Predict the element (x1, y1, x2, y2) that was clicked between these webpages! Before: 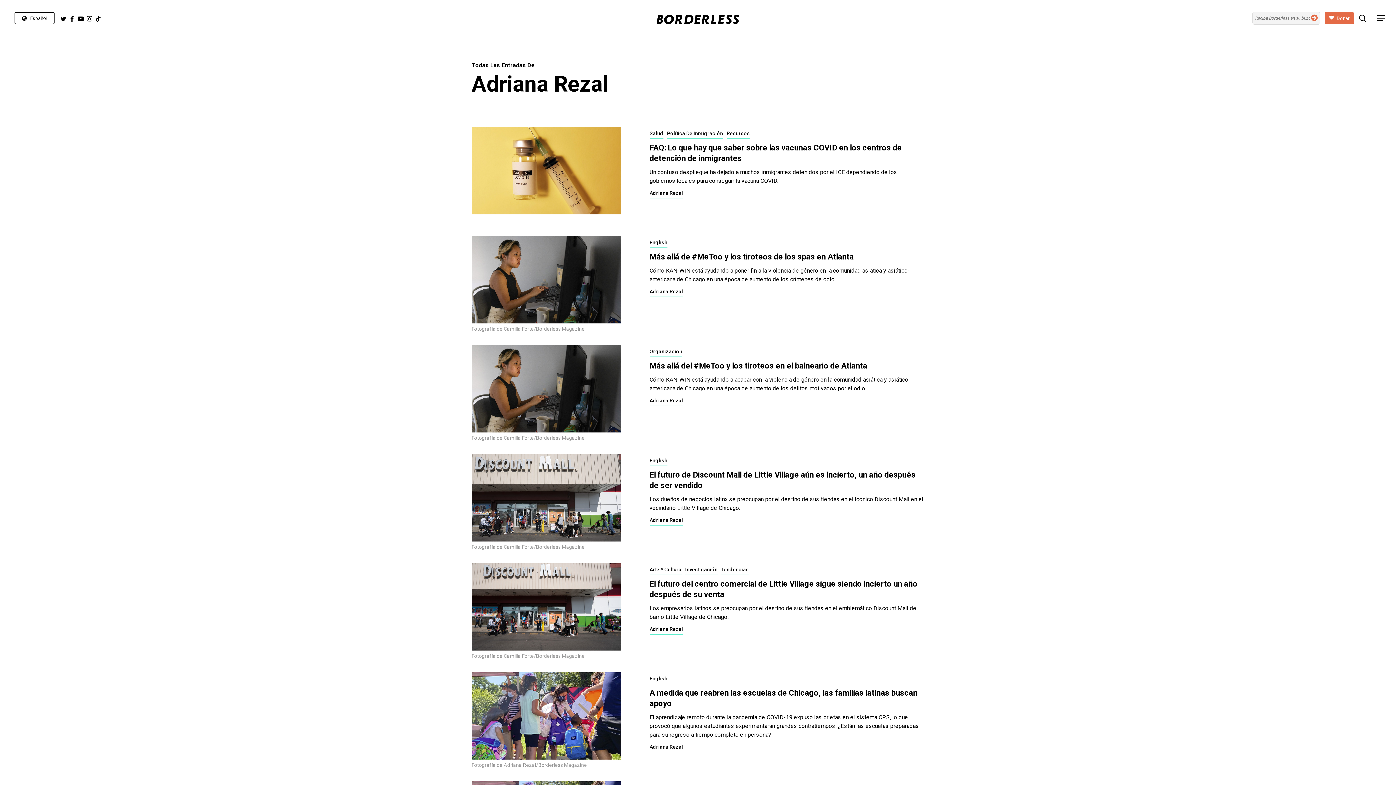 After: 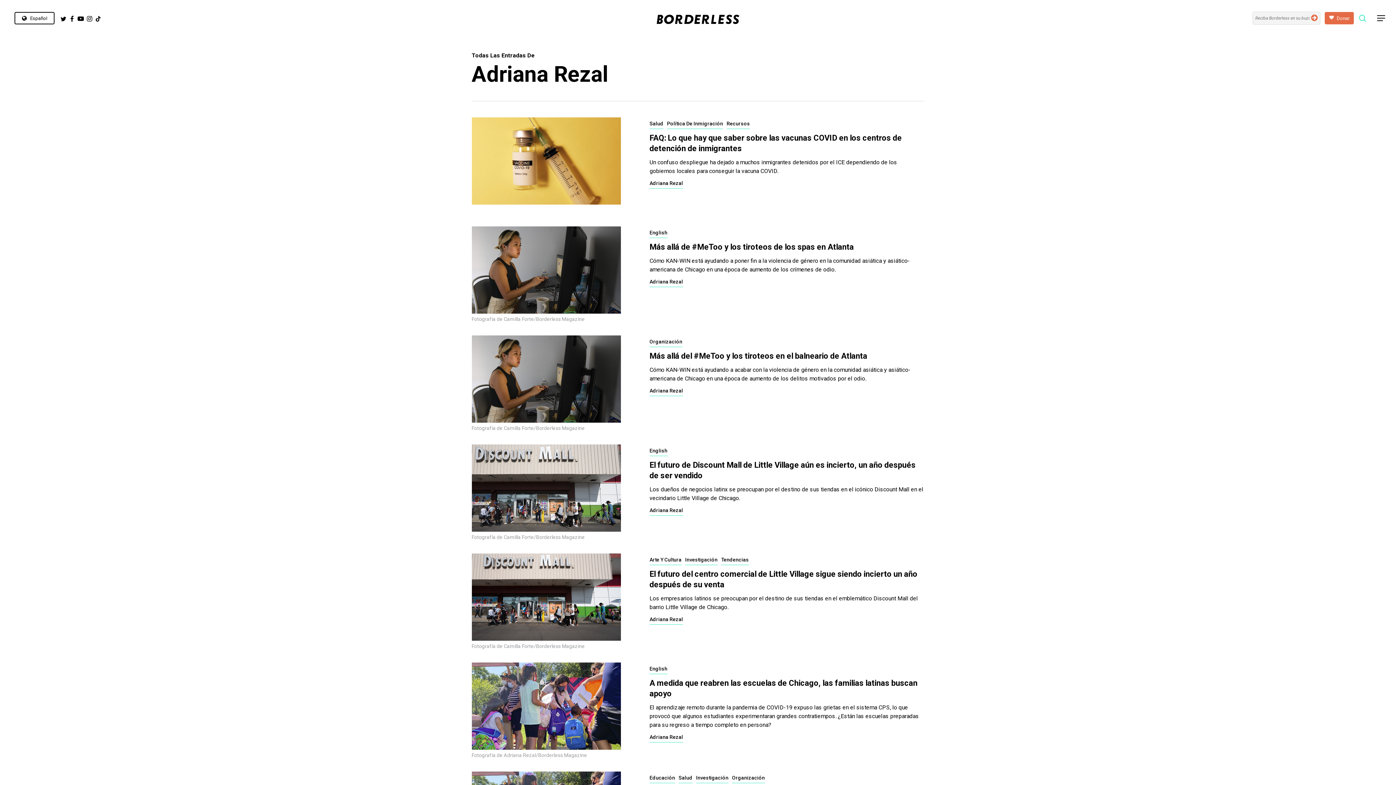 Action: label: busque en bbox: (1358, 14, 1367, 22)